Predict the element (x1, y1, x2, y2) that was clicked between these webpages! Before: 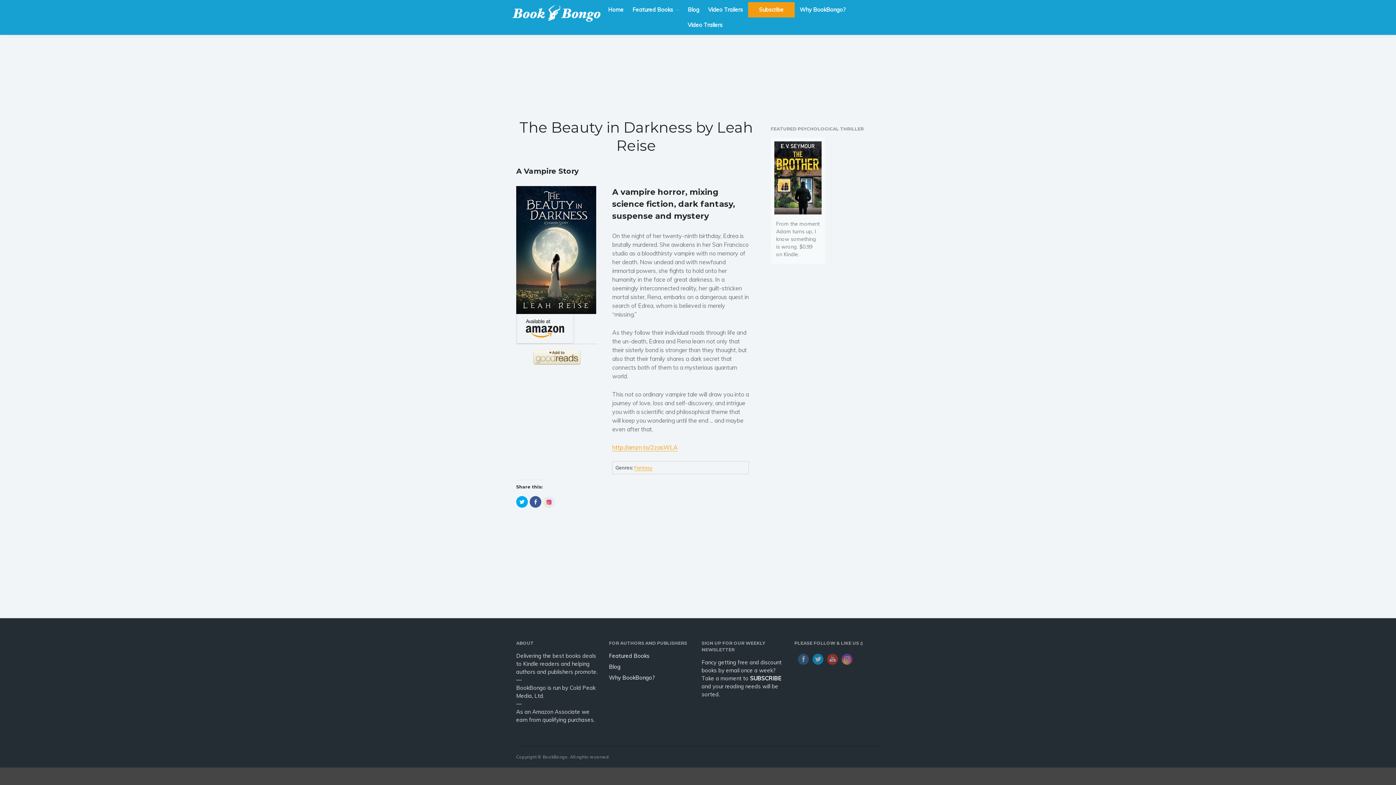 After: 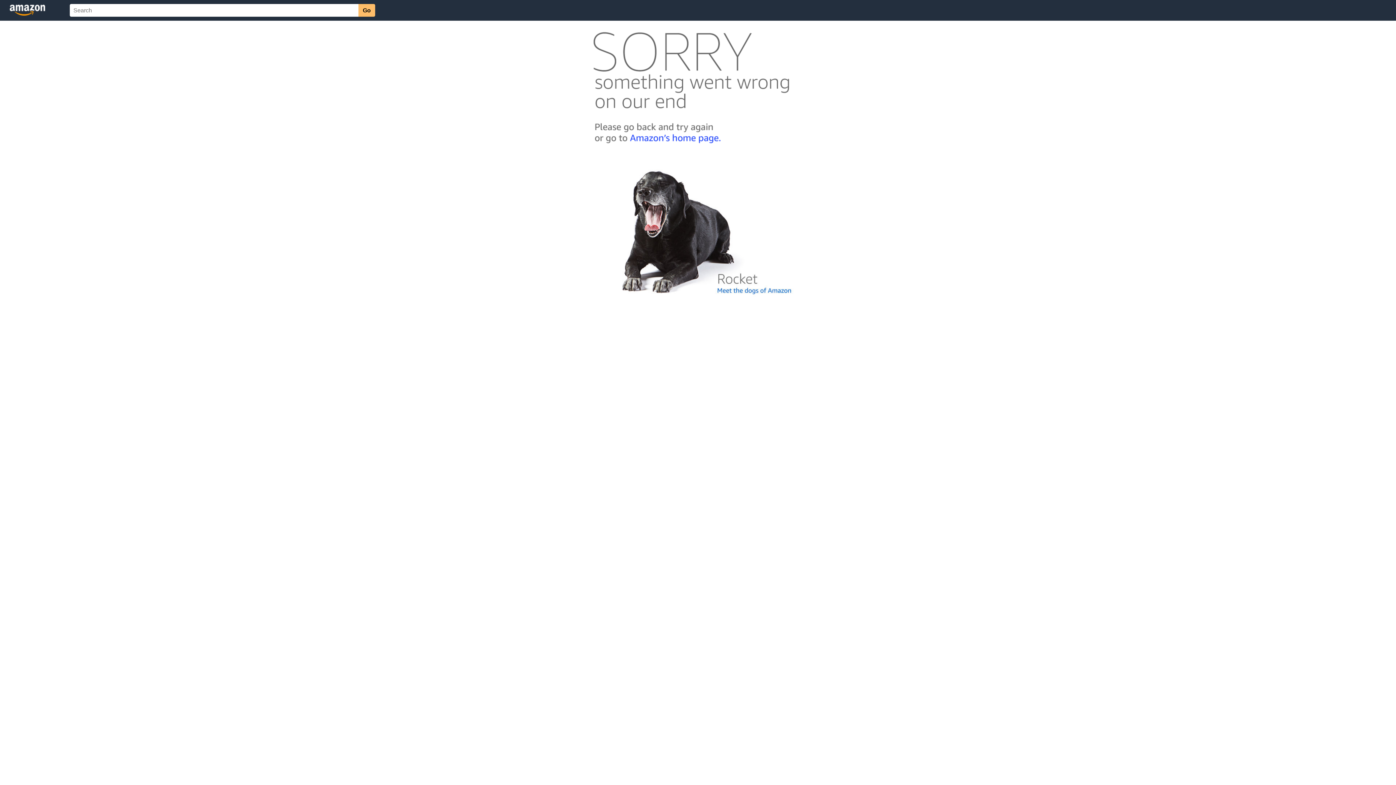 Action: bbox: (774, 209, 821, 216)